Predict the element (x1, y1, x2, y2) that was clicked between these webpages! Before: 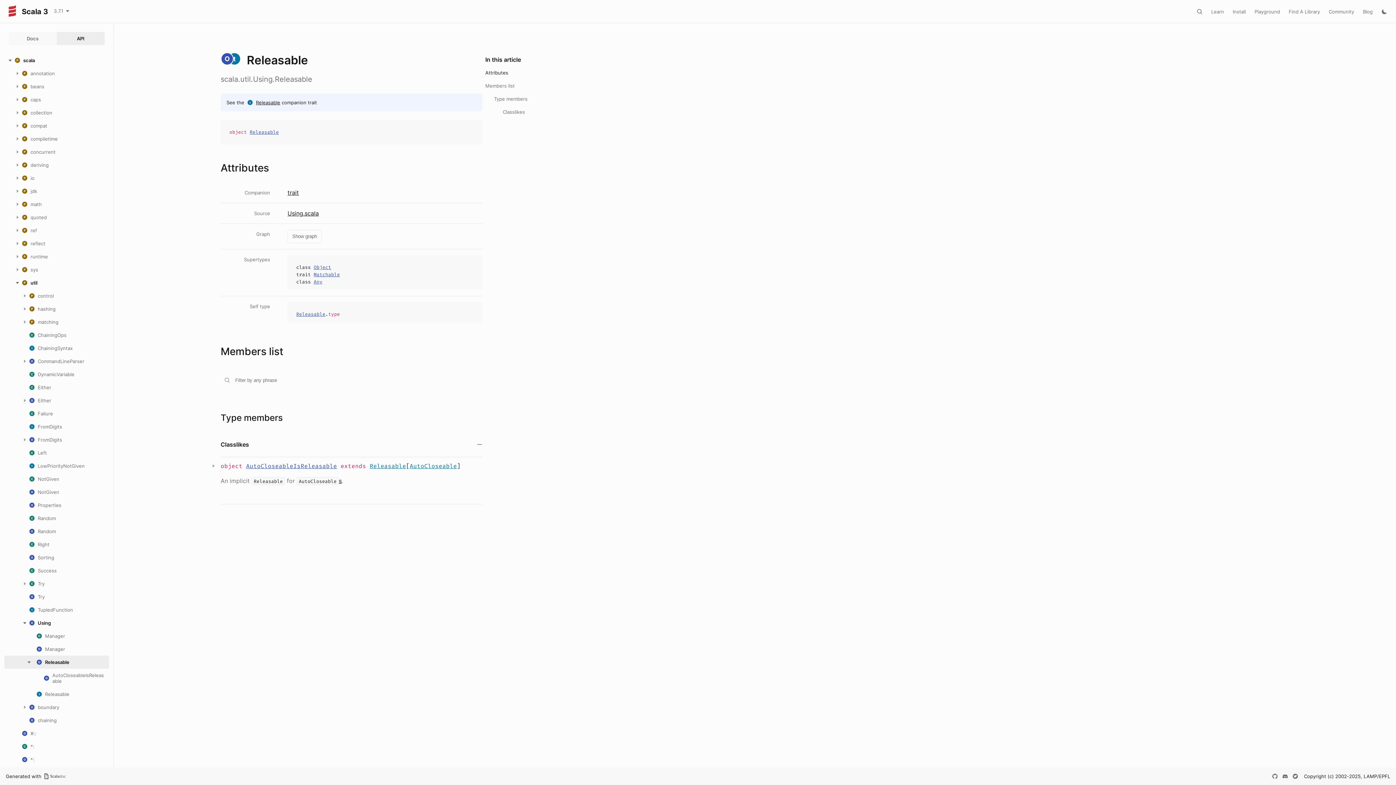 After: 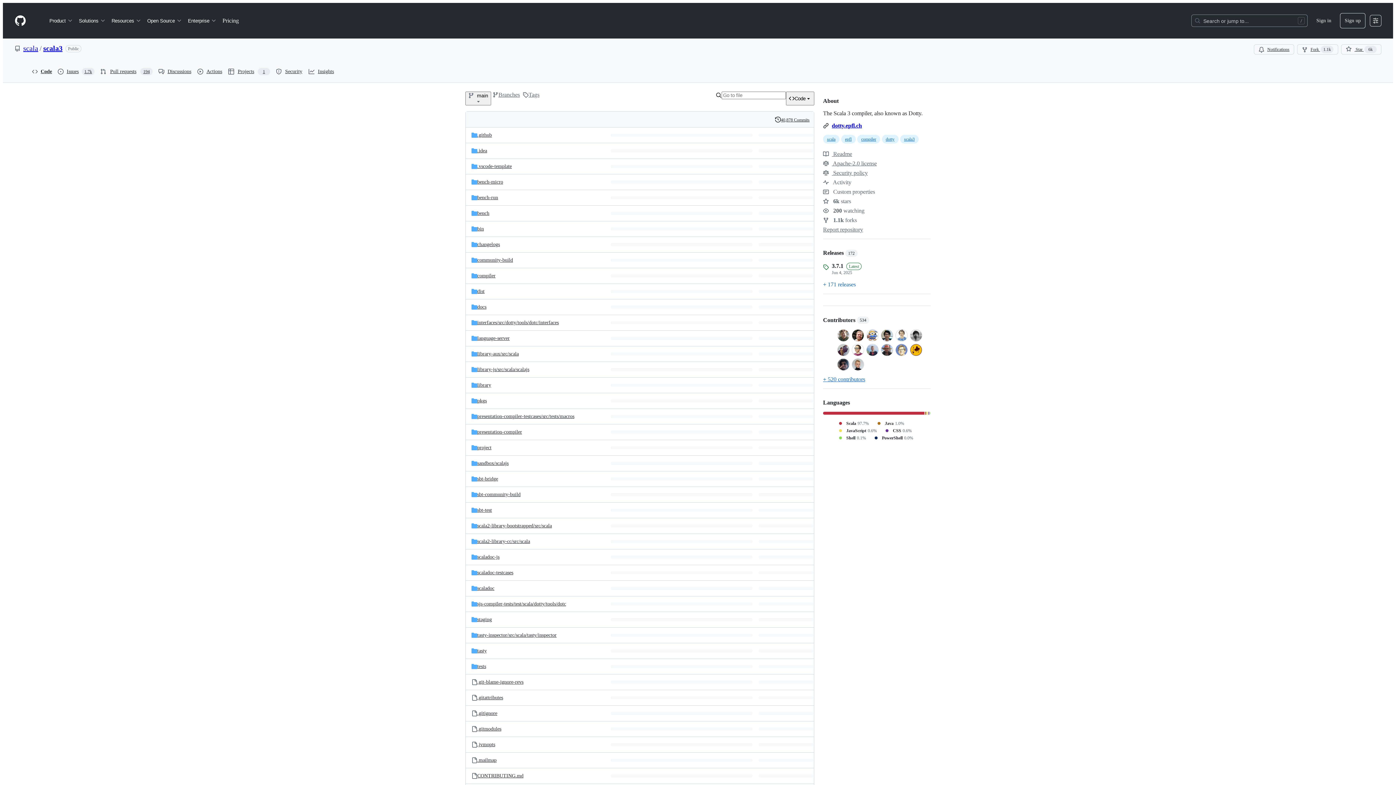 Action: bbox: (1272, 773, 1278, 779)